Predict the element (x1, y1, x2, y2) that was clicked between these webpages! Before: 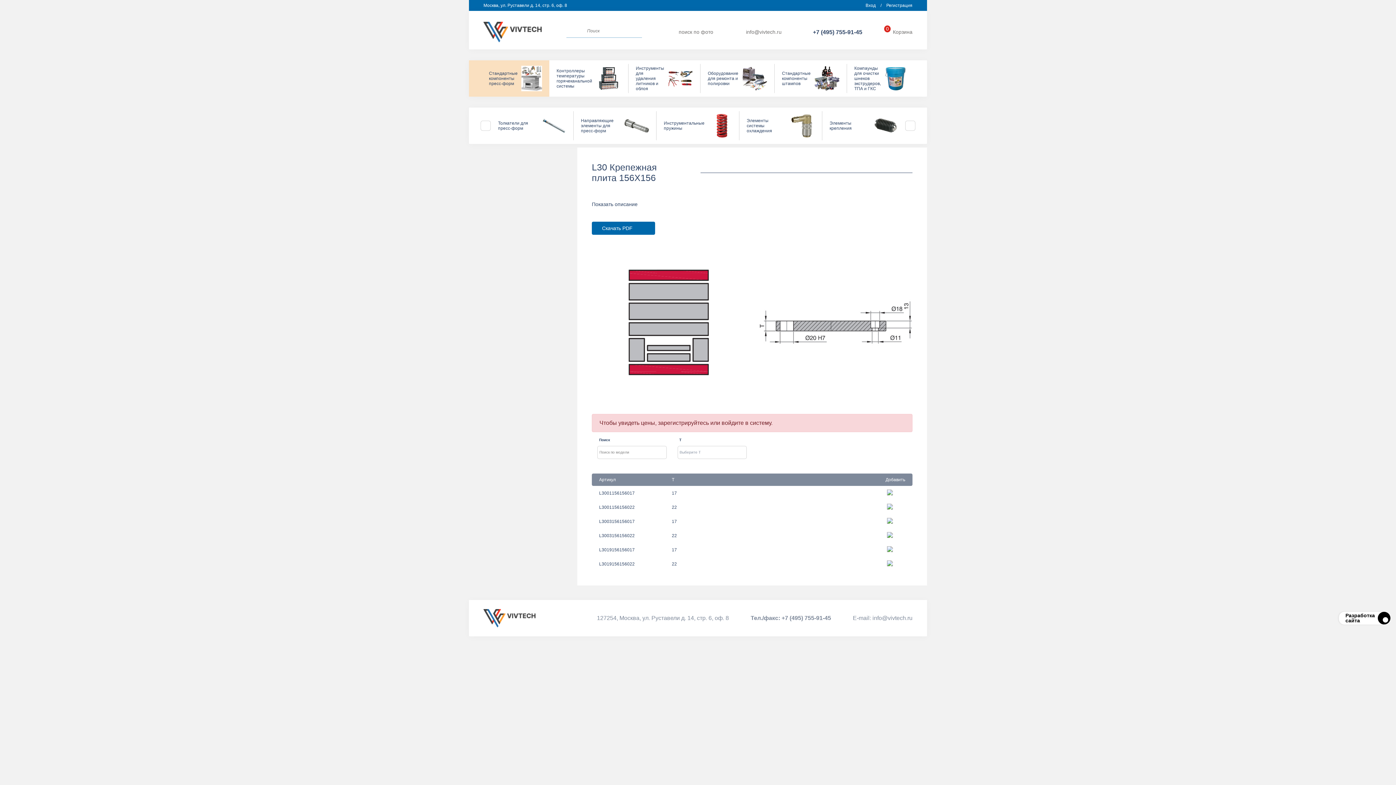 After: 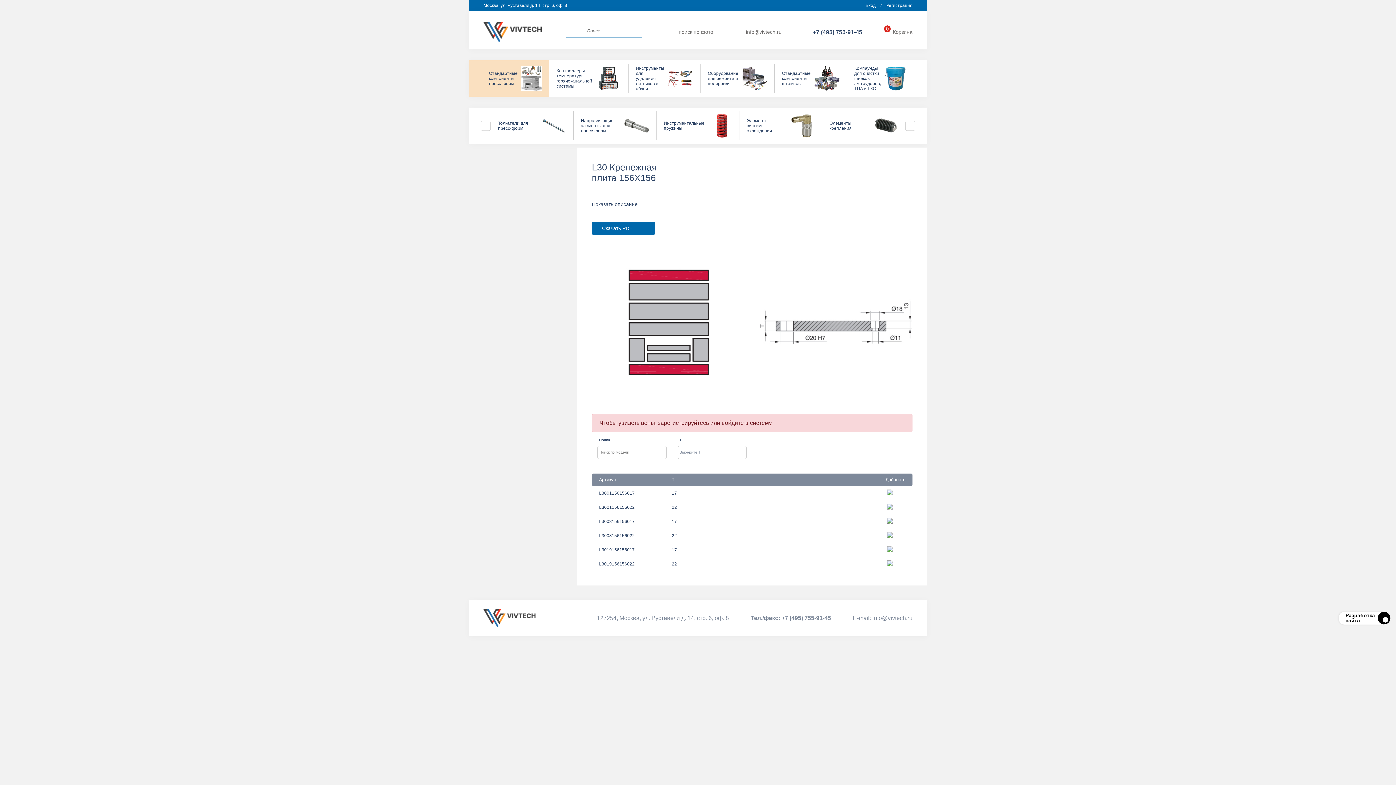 Action: bbox: (800, 28, 862, 35) label: +7 (495) 755-91-45